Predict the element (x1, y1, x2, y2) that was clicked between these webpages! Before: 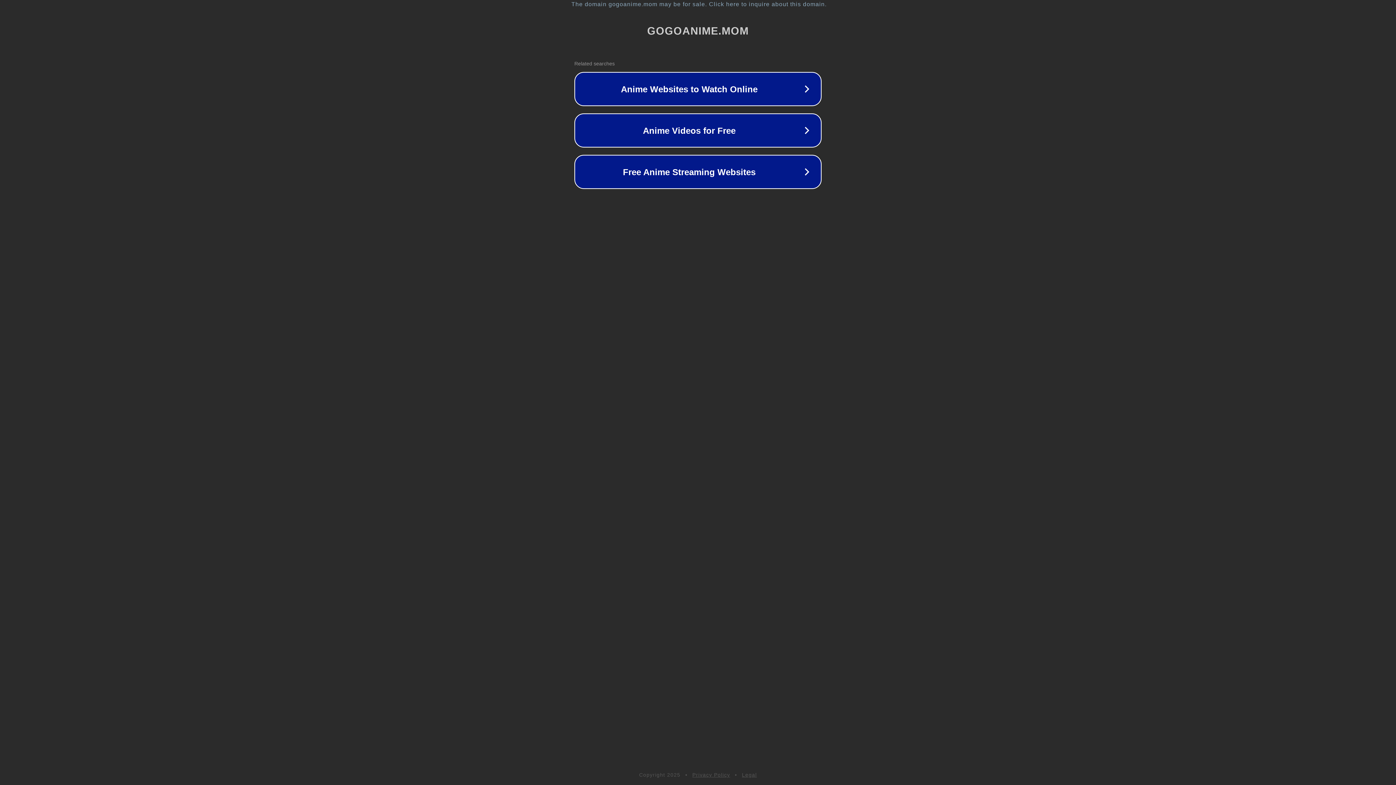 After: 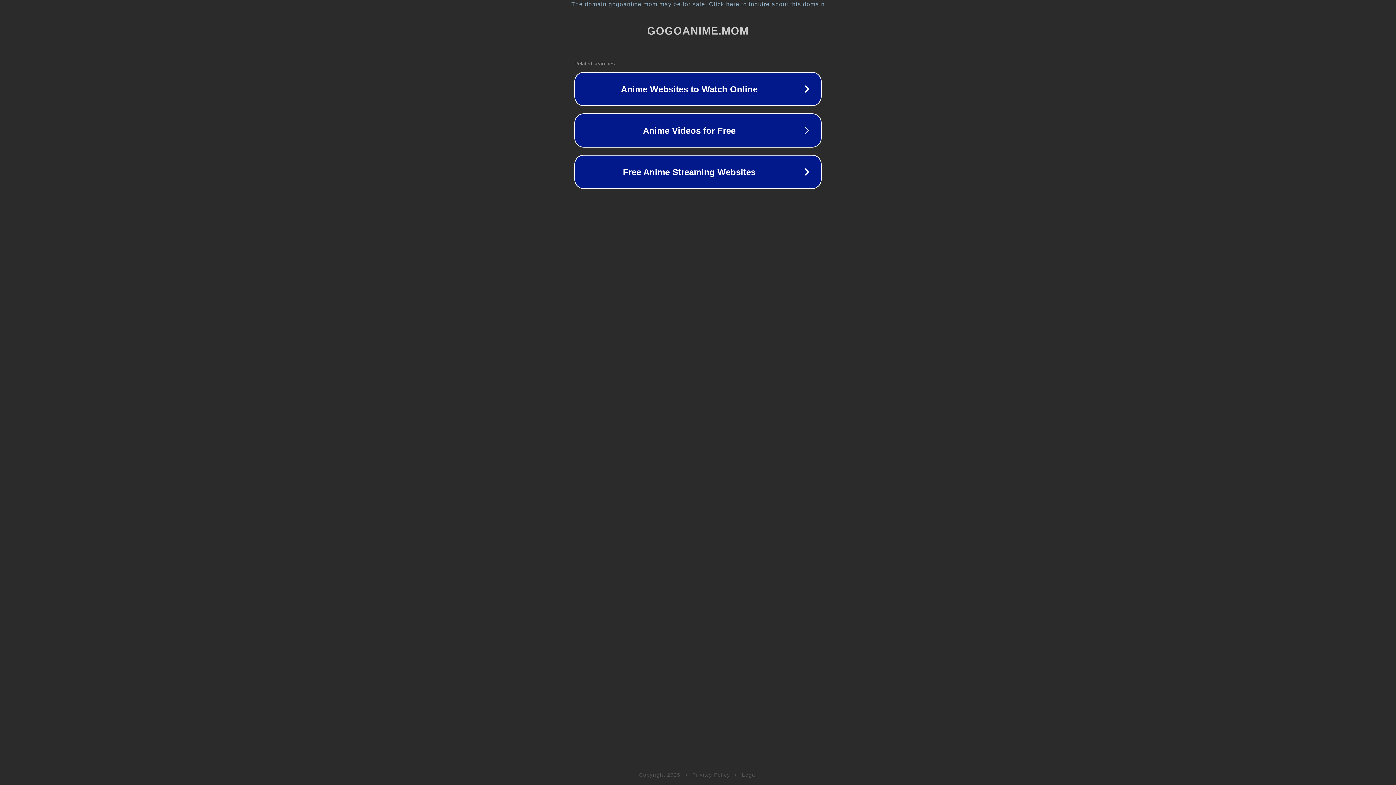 Action: label: Privacy Policy bbox: (692, 772, 730, 778)